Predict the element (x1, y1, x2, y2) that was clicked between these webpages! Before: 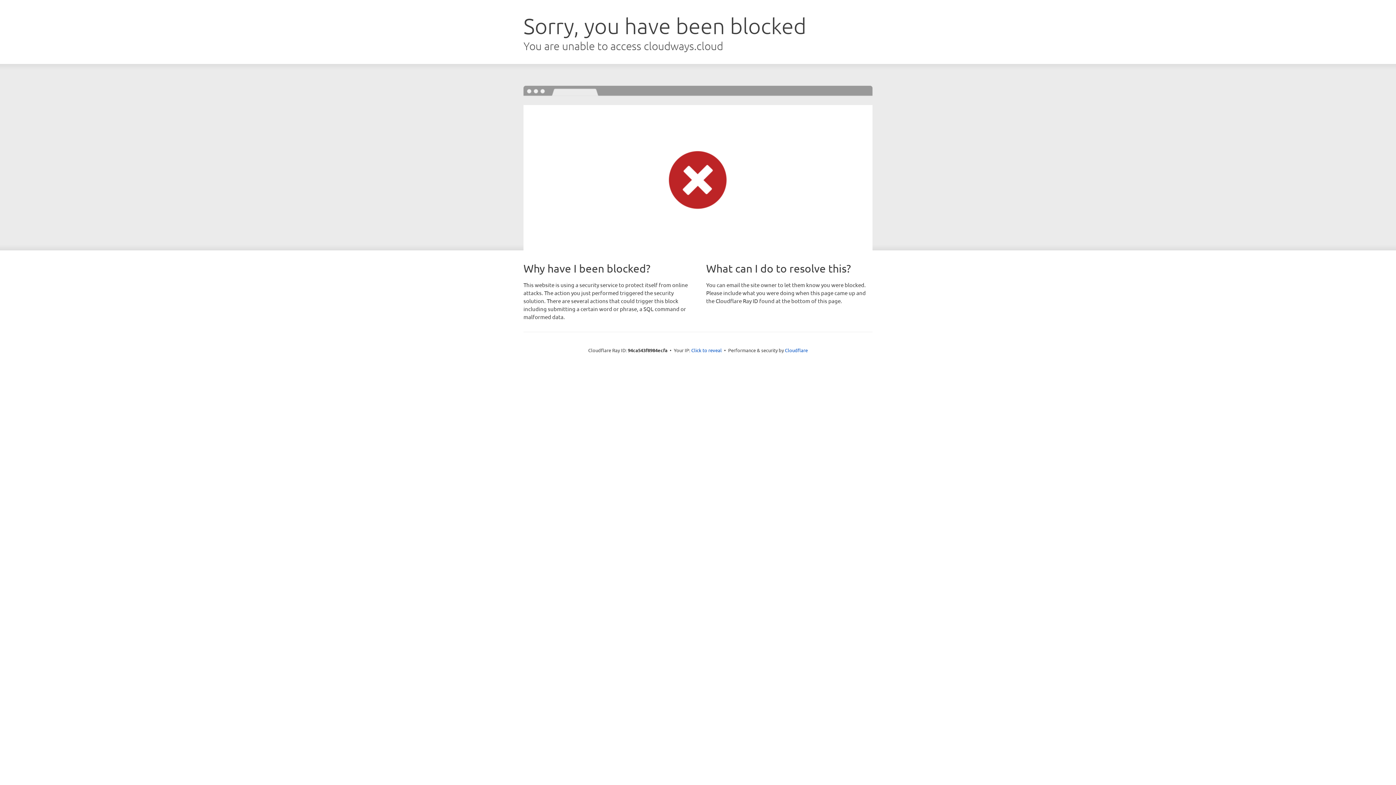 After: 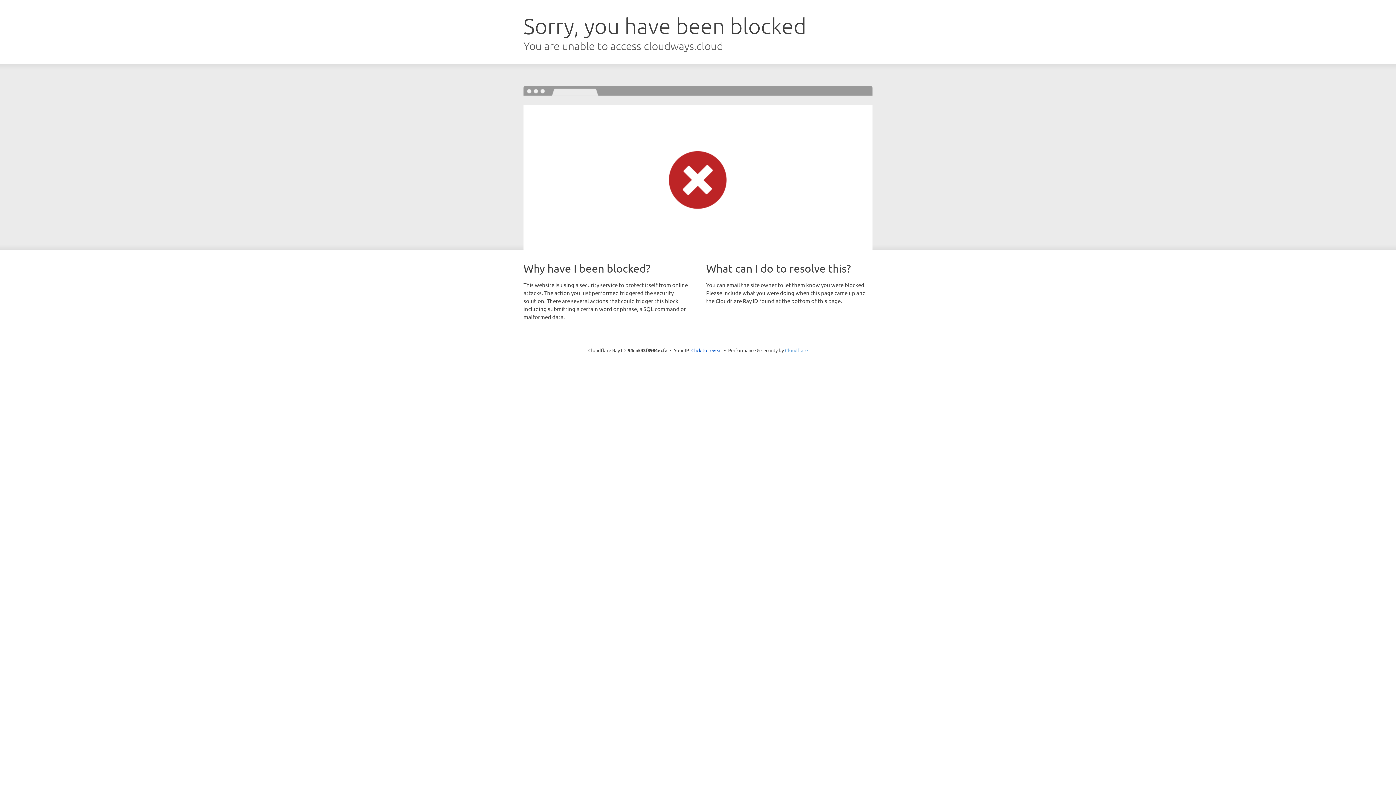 Action: bbox: (785, 347, 808, 353) label: Cloudflare